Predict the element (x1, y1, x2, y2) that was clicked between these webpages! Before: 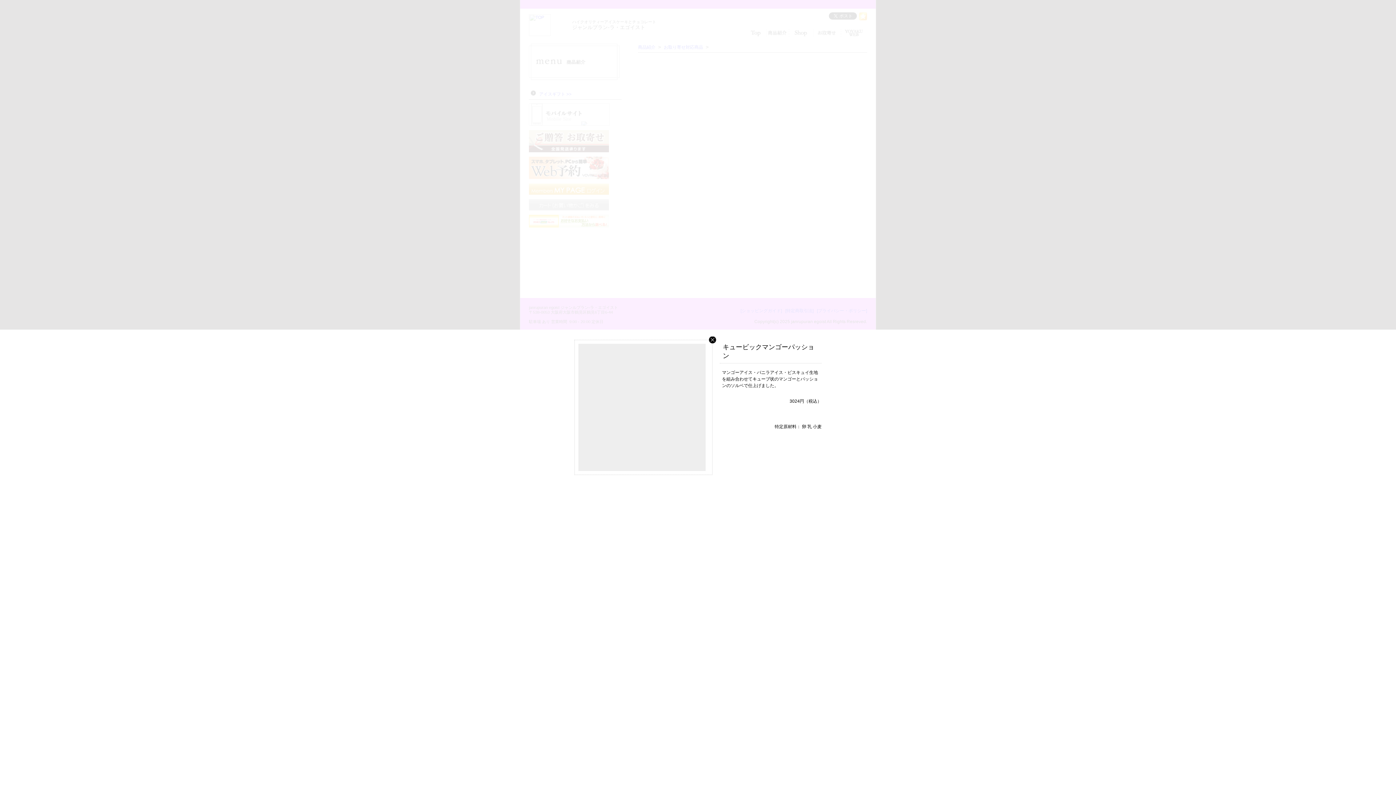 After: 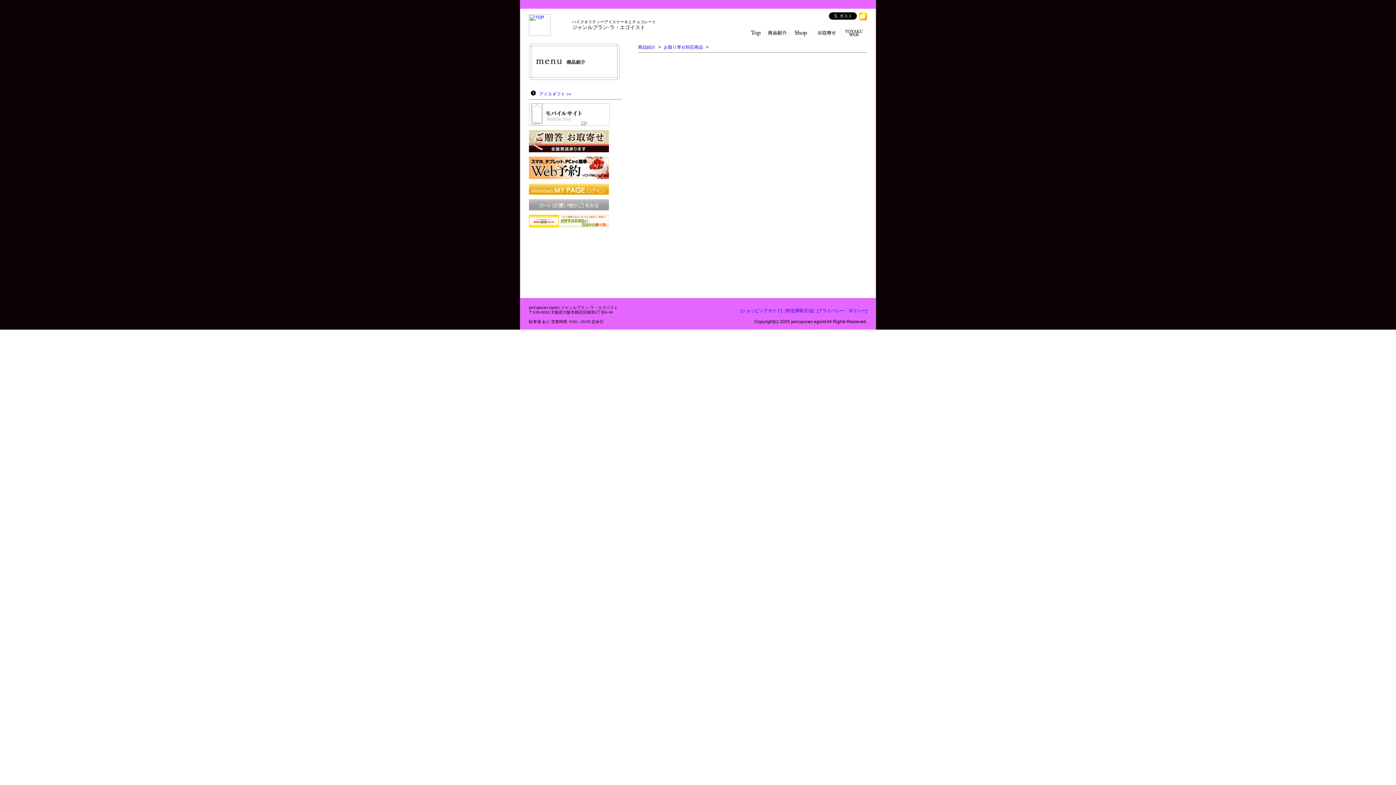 Action: bbox: (709, 339, 716, 344)